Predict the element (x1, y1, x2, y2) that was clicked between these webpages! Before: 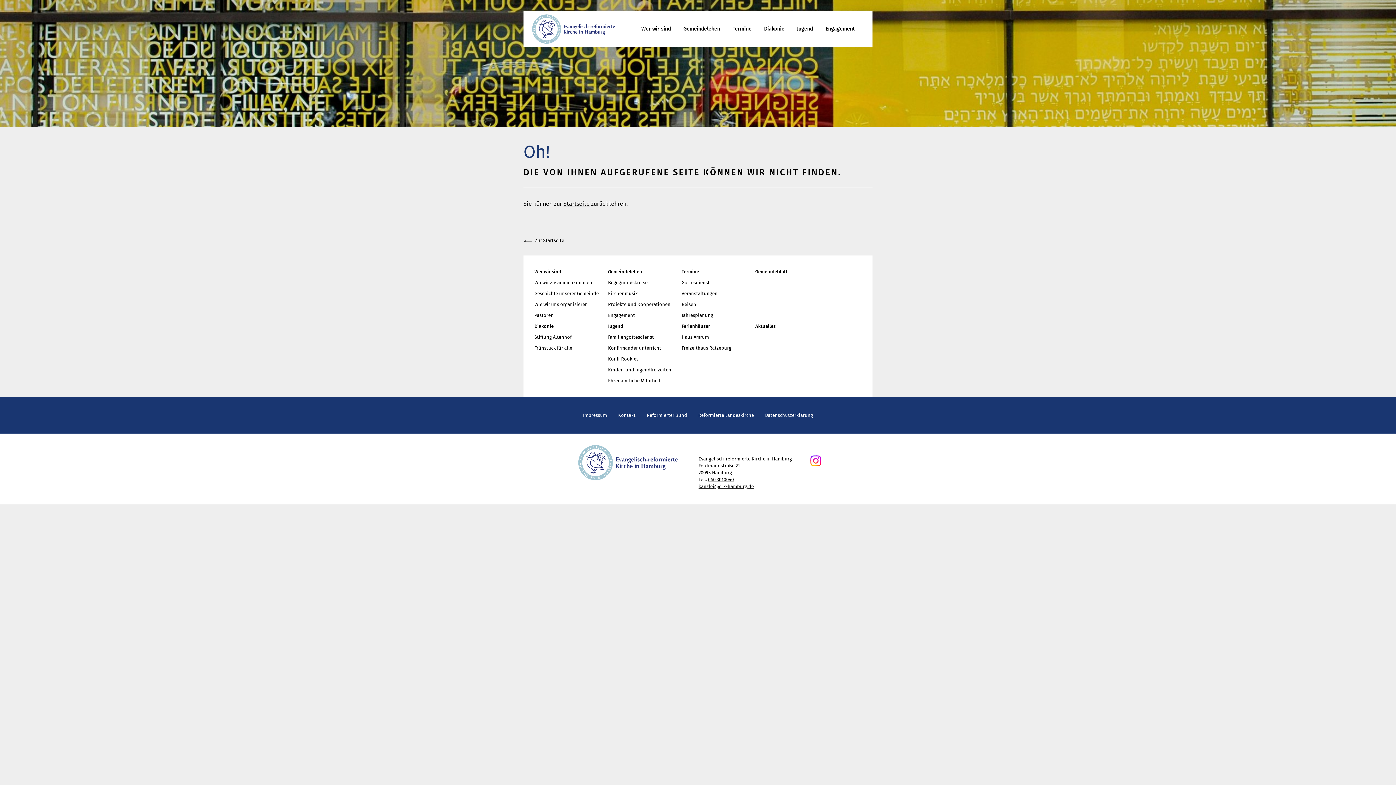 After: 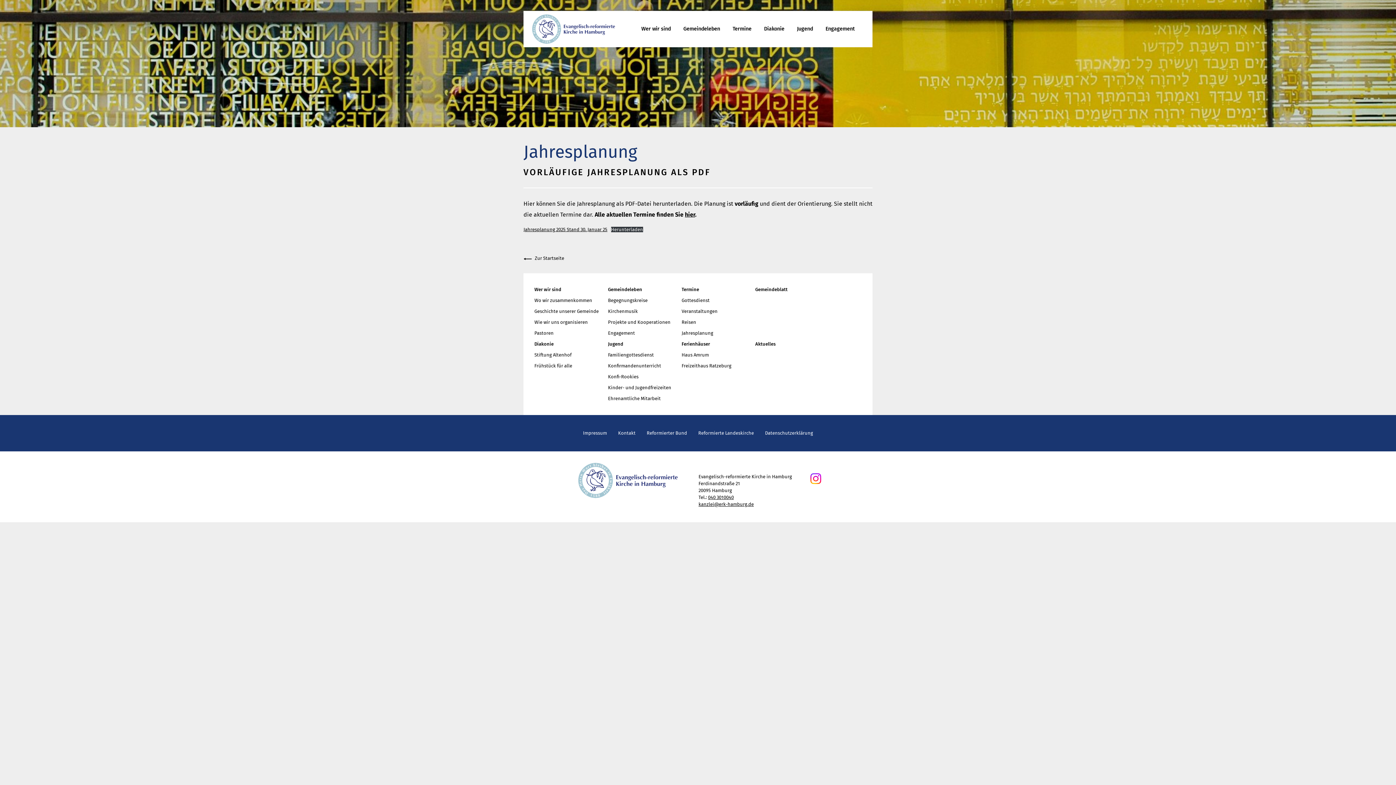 Action: bbox: (681, 312, 713, 318) label: Jahresplanung